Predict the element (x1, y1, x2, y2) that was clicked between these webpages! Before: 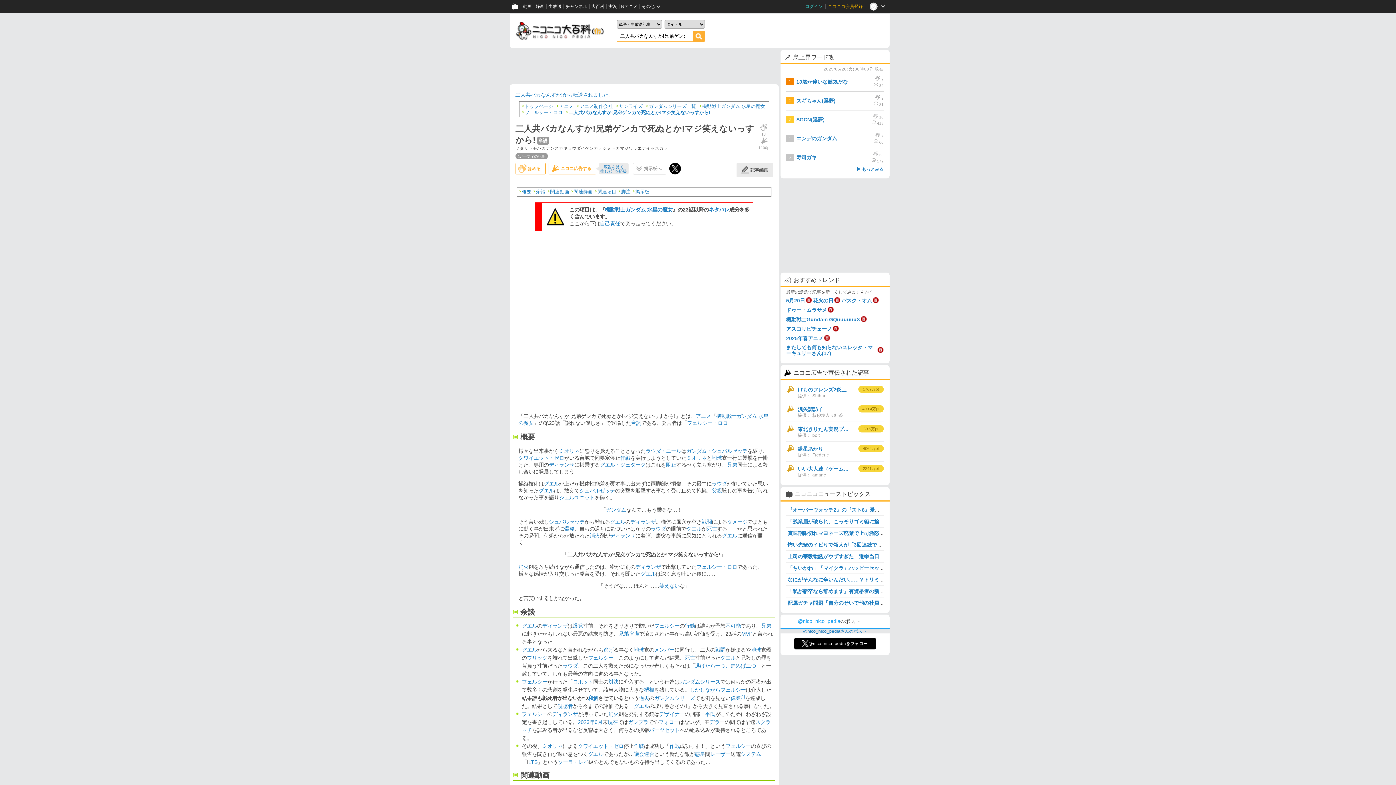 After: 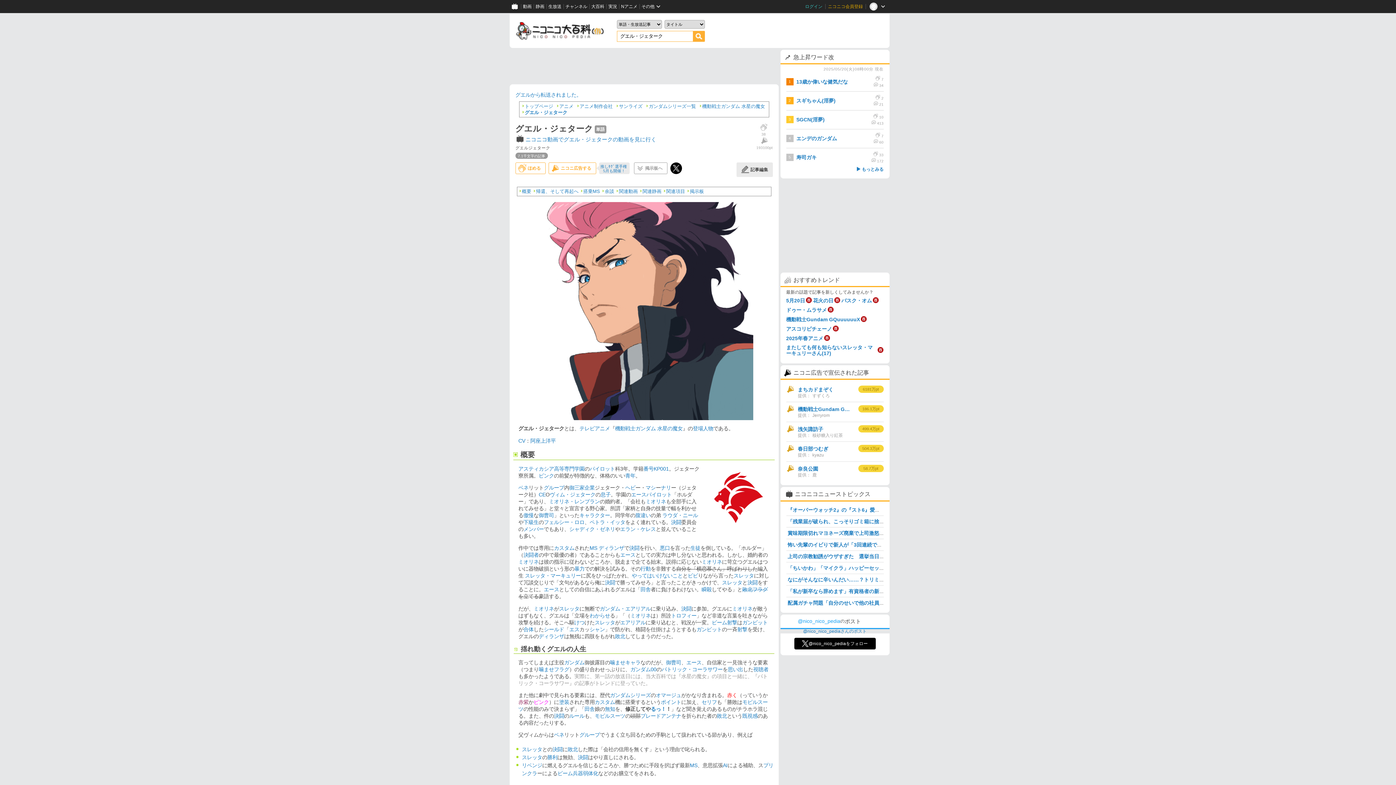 Action: bbox: (720, 655, 735, 661) label: グエル